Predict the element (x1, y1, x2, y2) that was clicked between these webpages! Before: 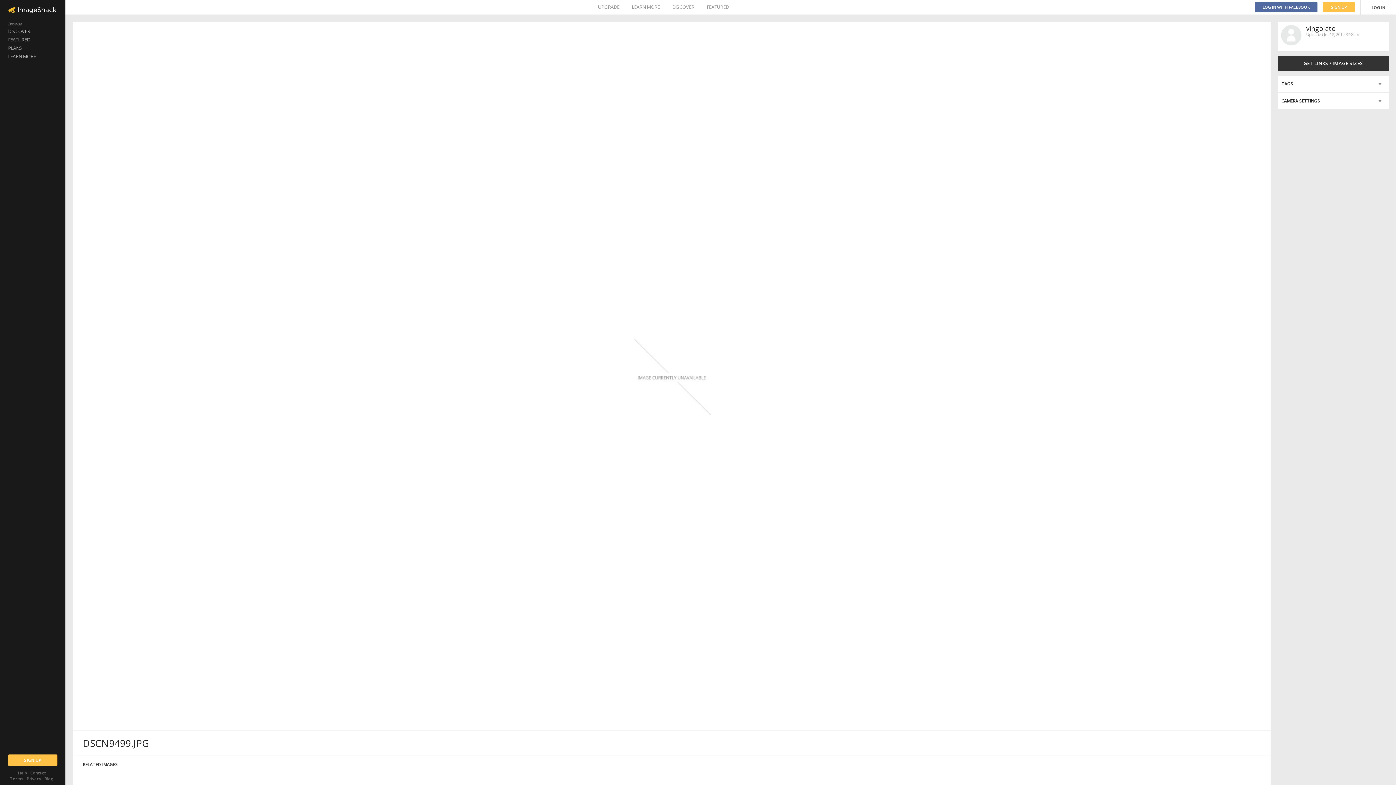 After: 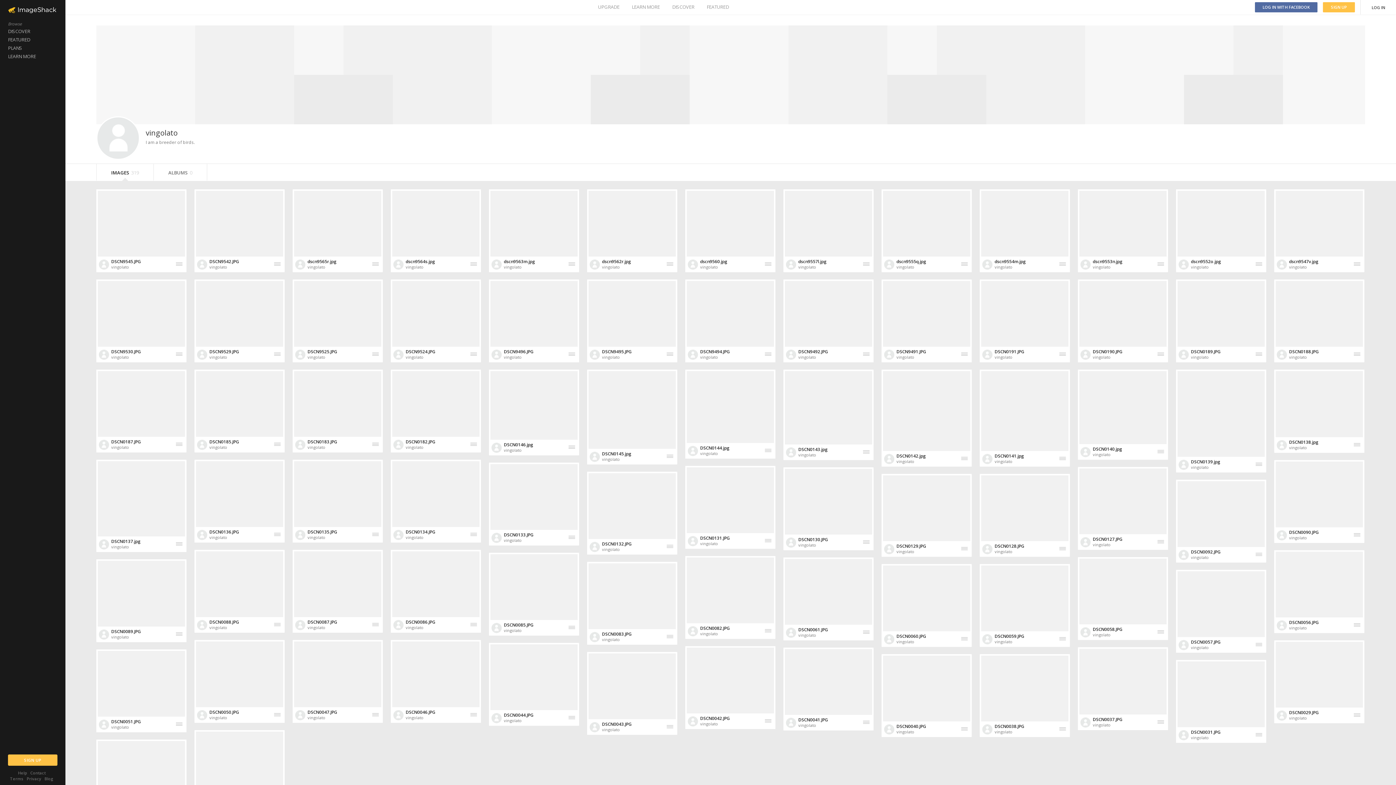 Action: bbox: (1306, 24, 1336, 32) label: vingolato